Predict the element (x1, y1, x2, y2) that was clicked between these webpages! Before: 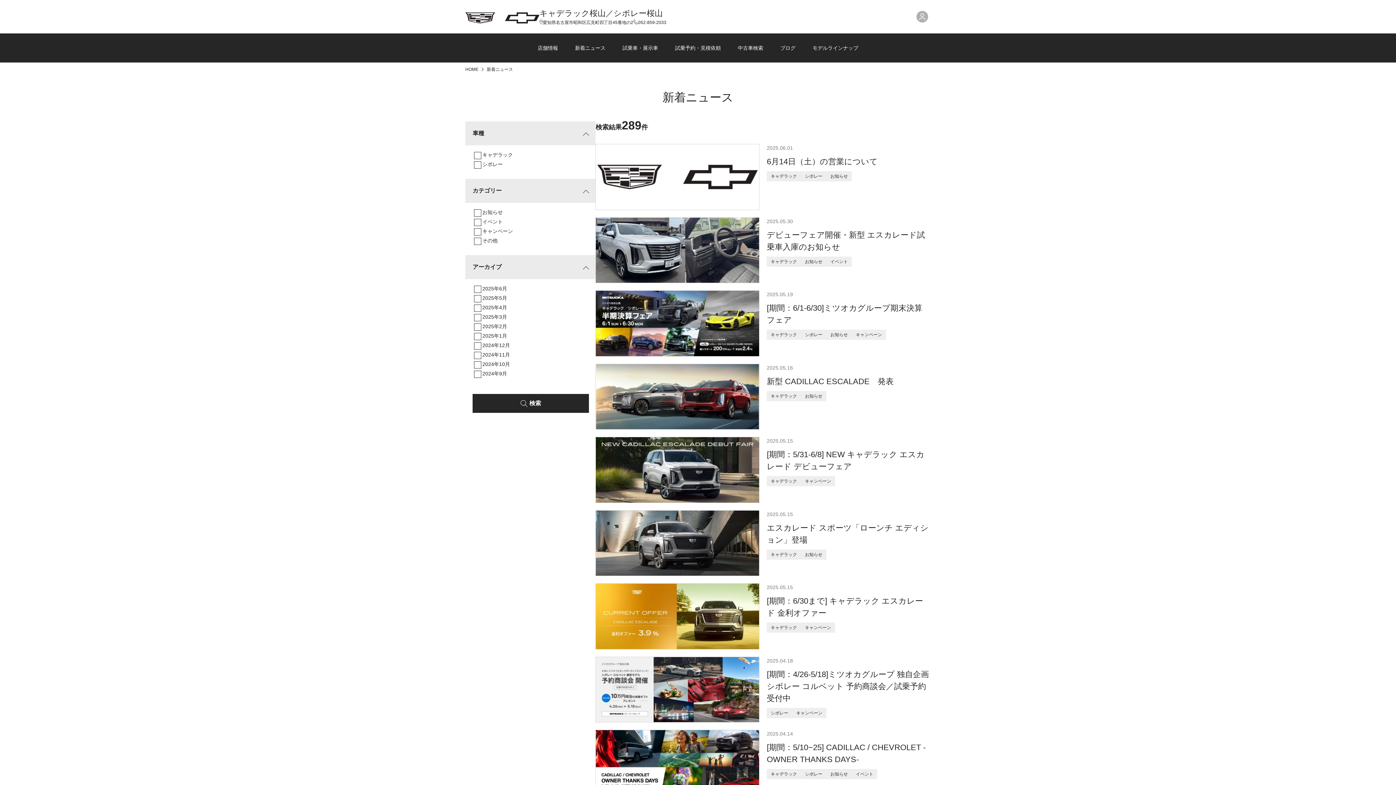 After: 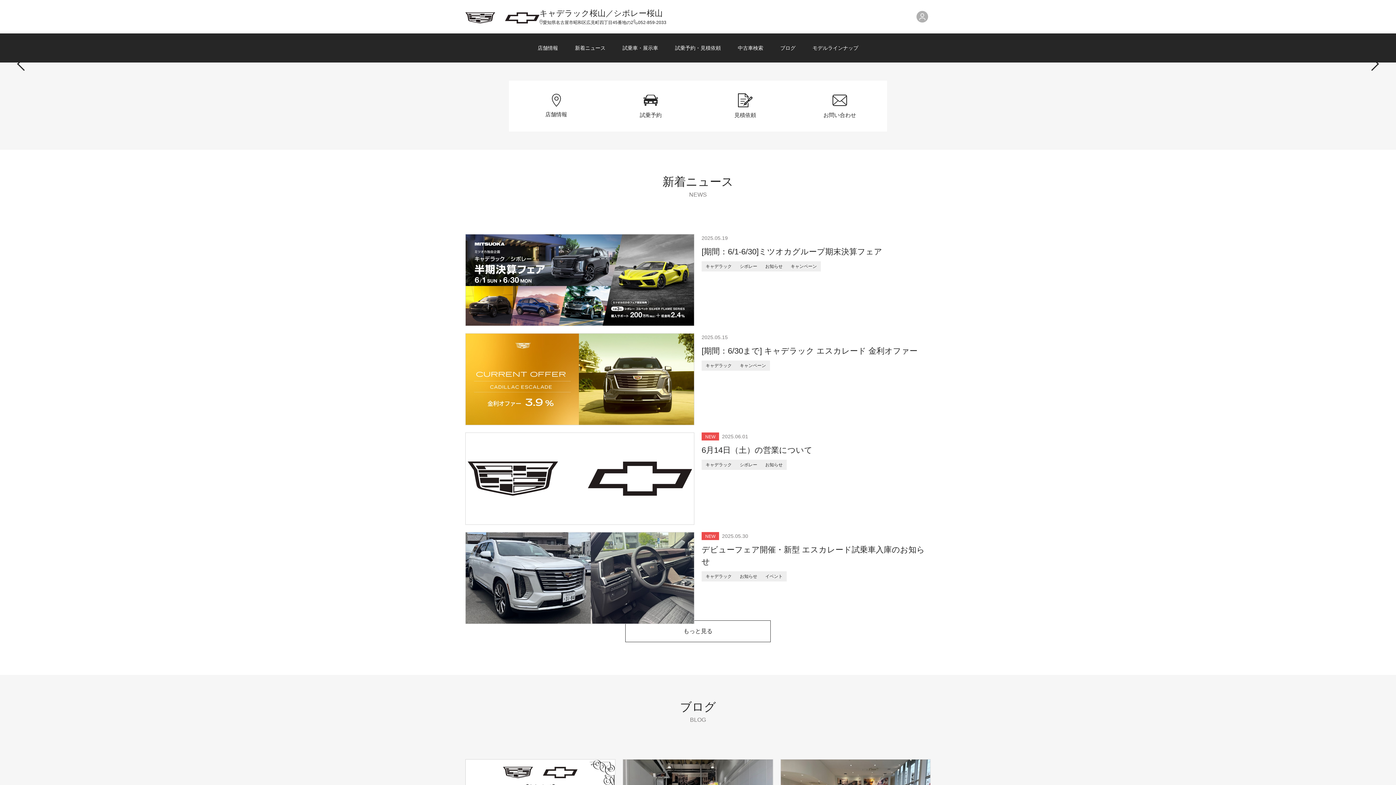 Action: bbox: (465, 17, 539, 23)